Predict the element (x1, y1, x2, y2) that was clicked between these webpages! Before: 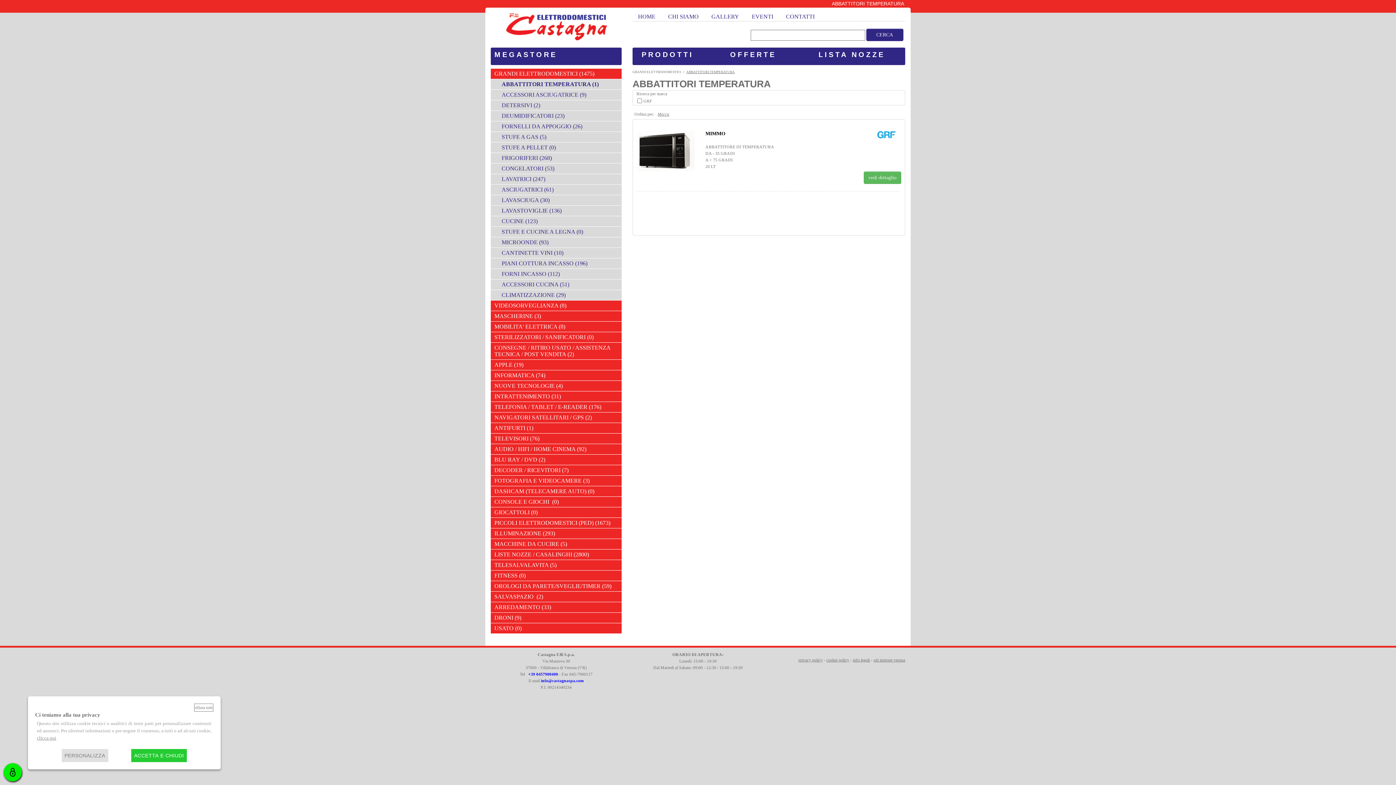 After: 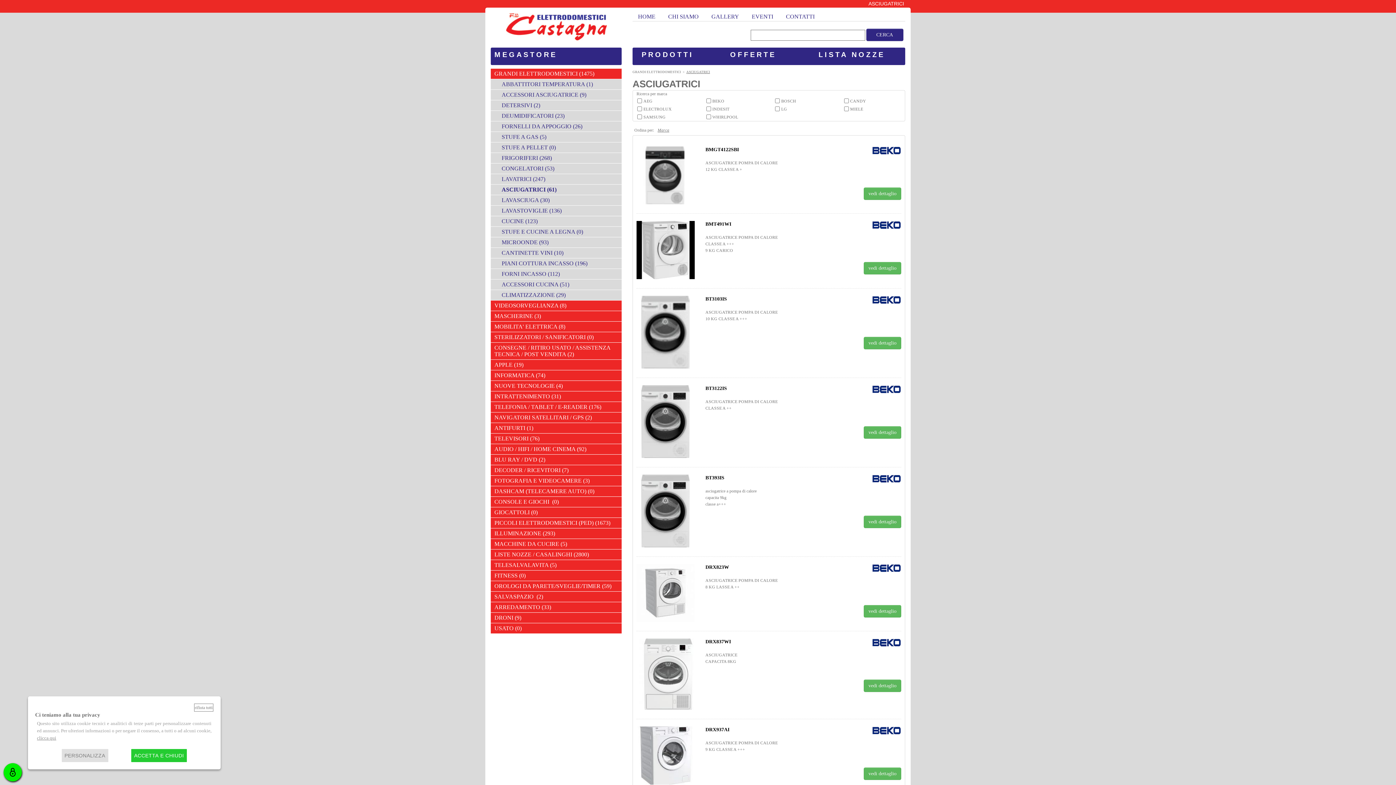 Action: label: ASCIUGATRICI (61) bbox: (498, 184, 557, 194)